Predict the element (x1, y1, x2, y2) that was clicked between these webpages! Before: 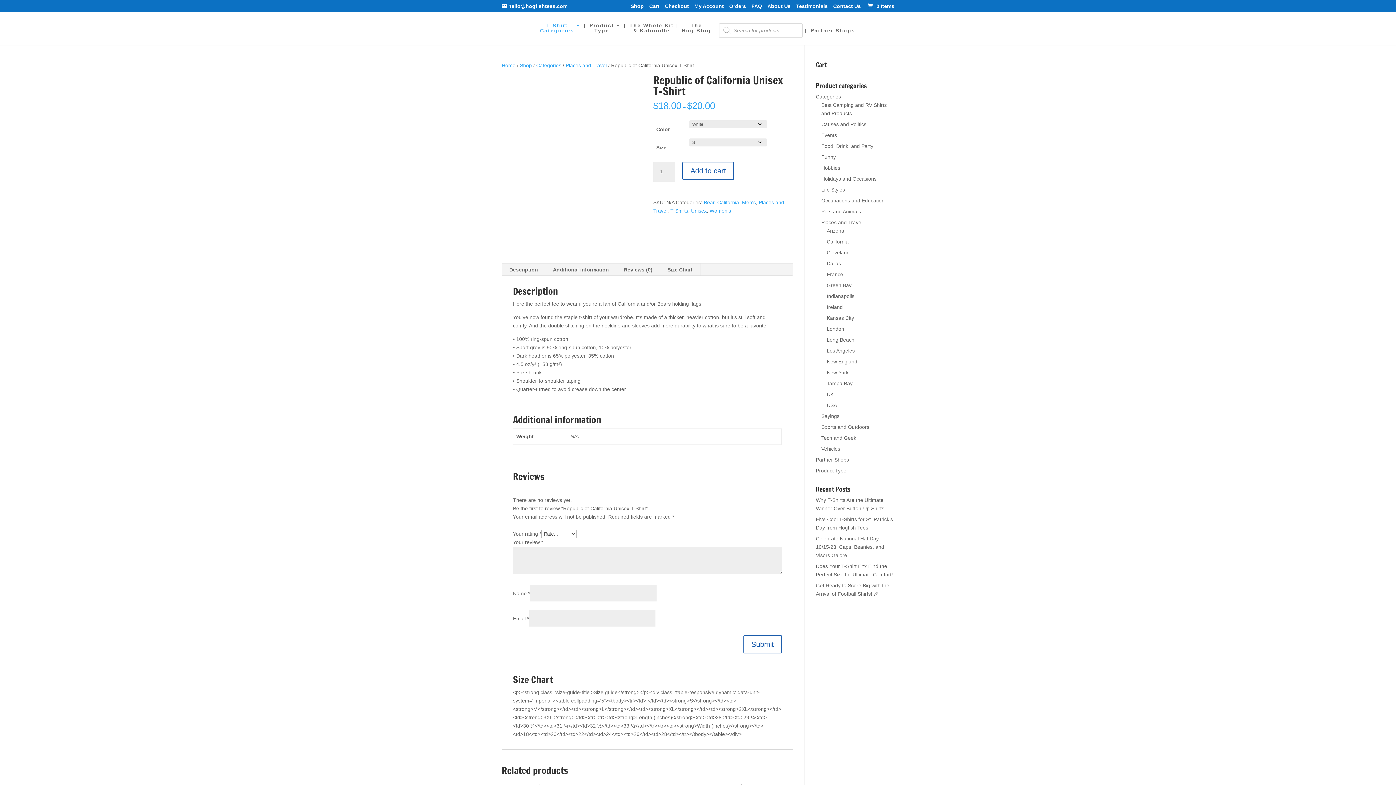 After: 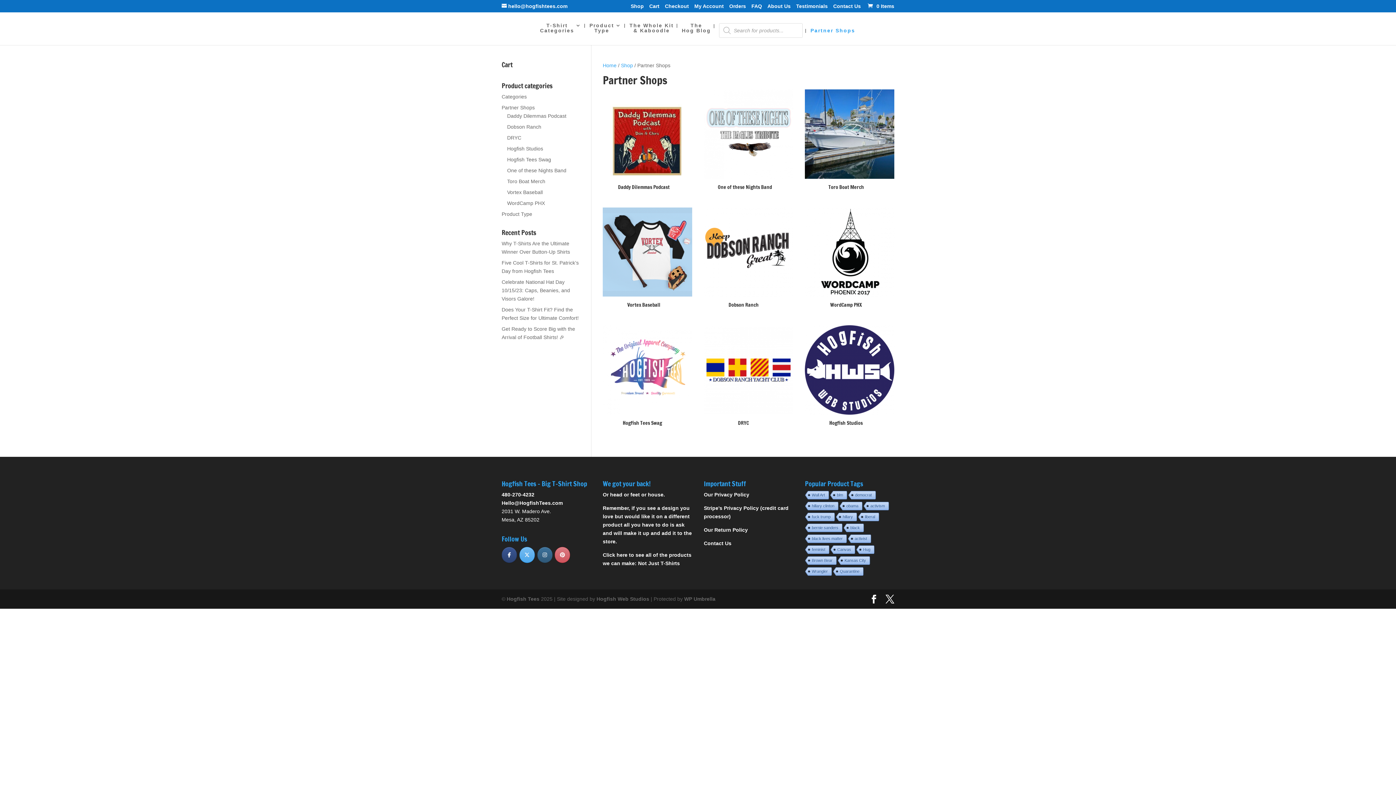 Action: label: Partner Shops bbox: (810, 28, 855, 45)